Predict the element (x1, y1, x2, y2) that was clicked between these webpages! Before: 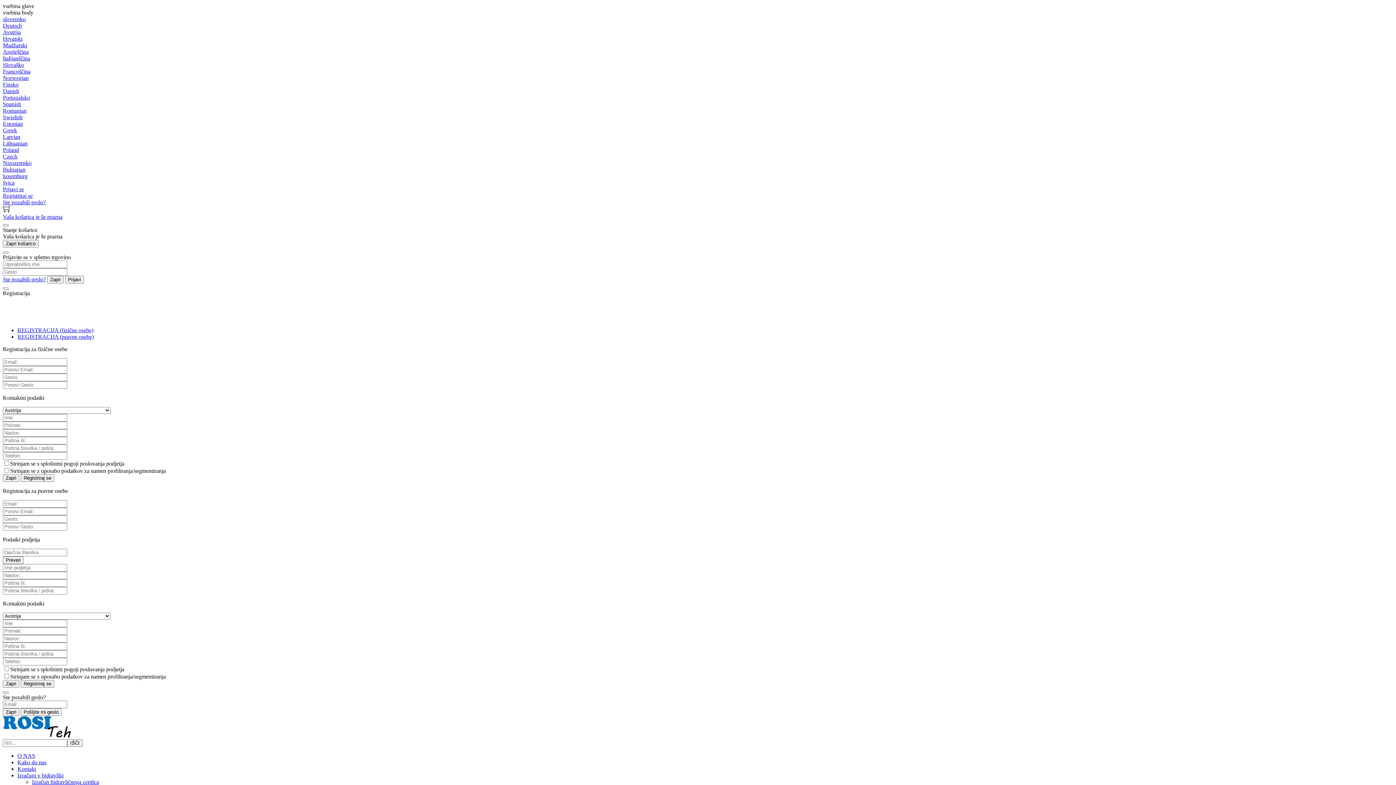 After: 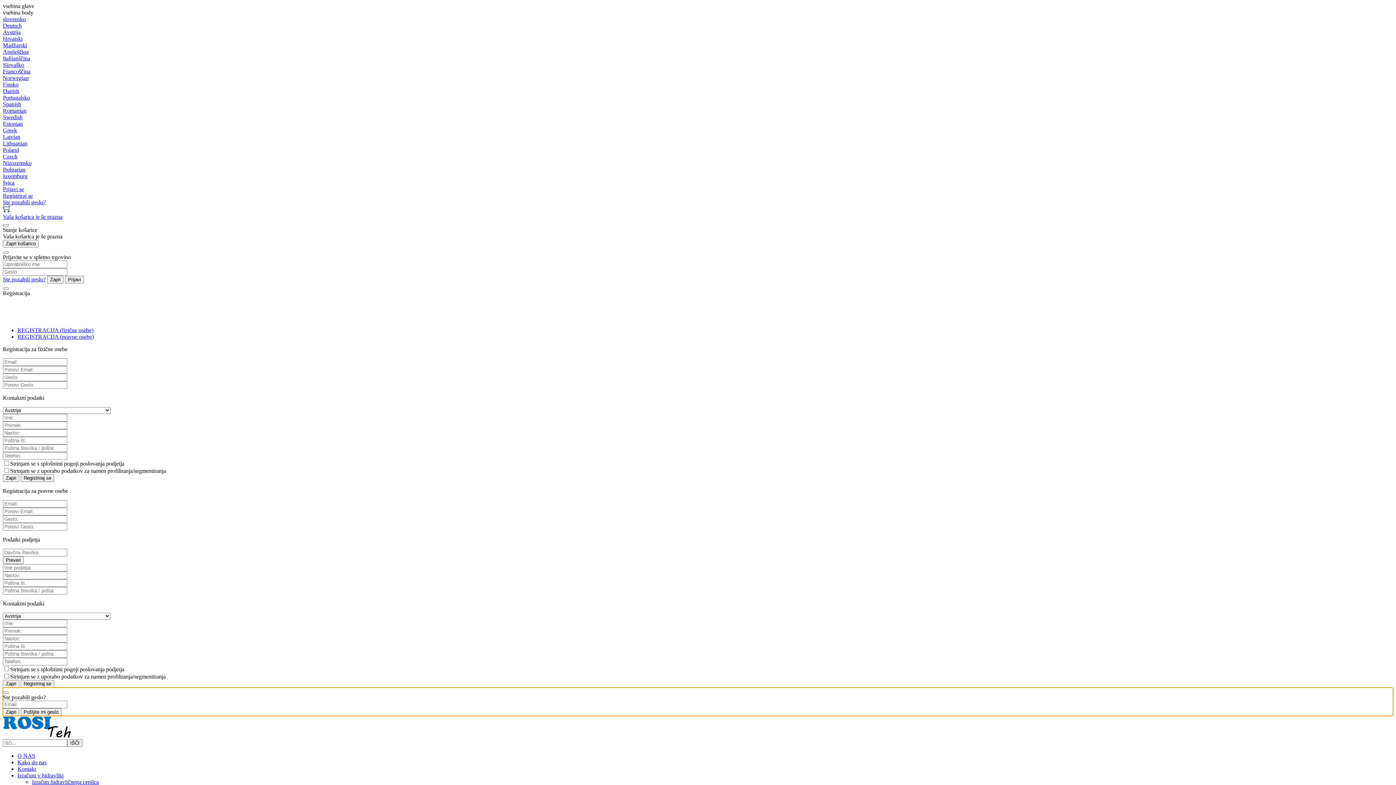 Action: label: Ste pozabili geslo? bbox: (2, 199, 45, 205)